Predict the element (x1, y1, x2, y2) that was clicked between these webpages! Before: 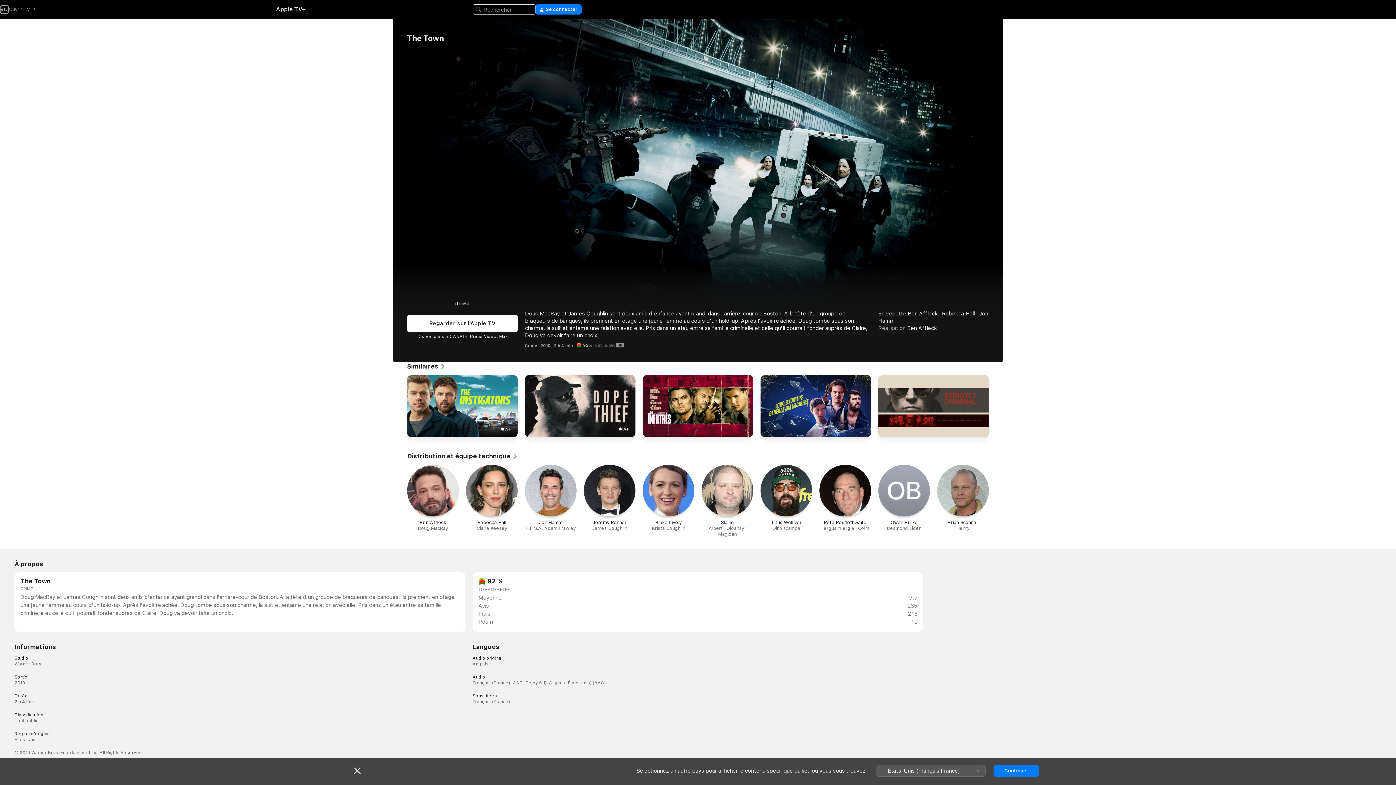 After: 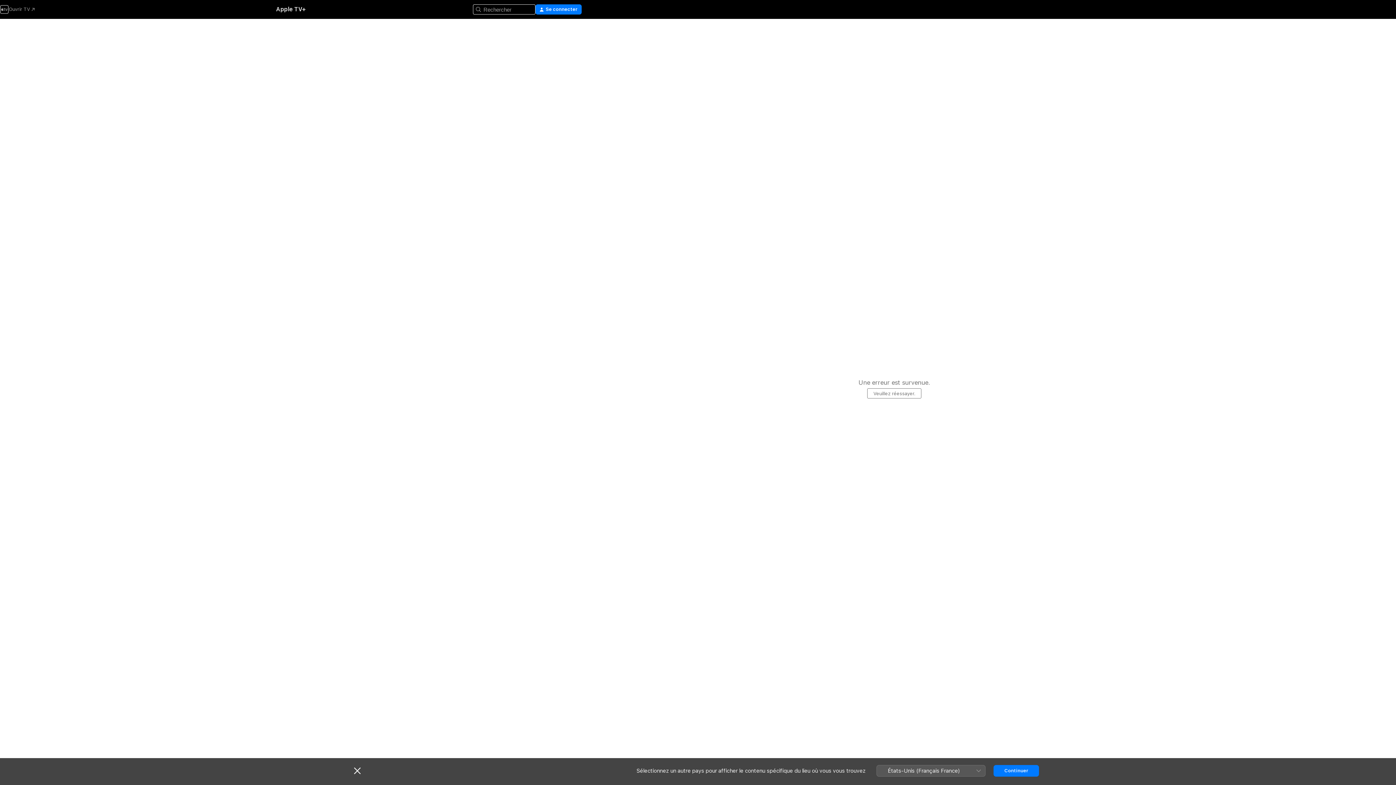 Action: bbox: (584, 465, 635, 531) label: Jeremy Renner

James Coughlin